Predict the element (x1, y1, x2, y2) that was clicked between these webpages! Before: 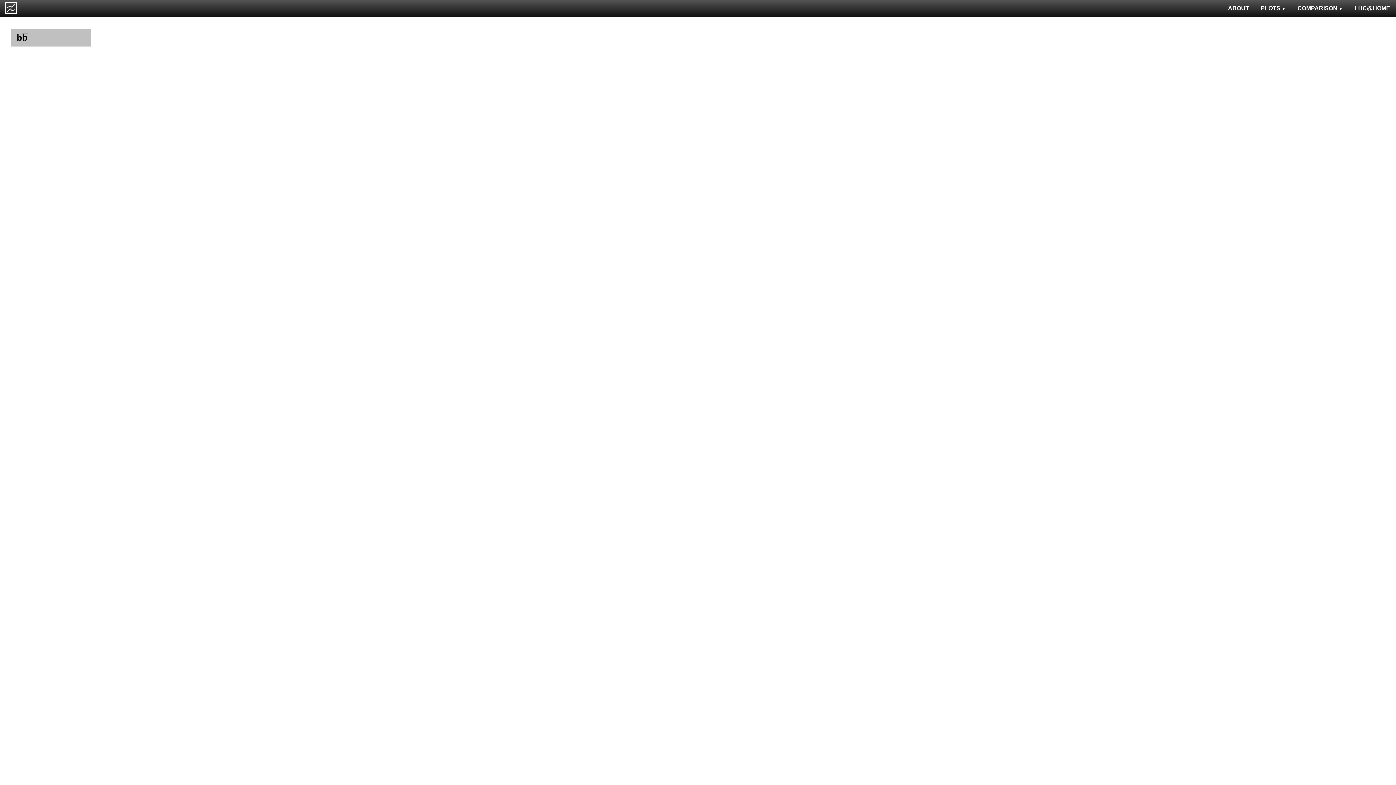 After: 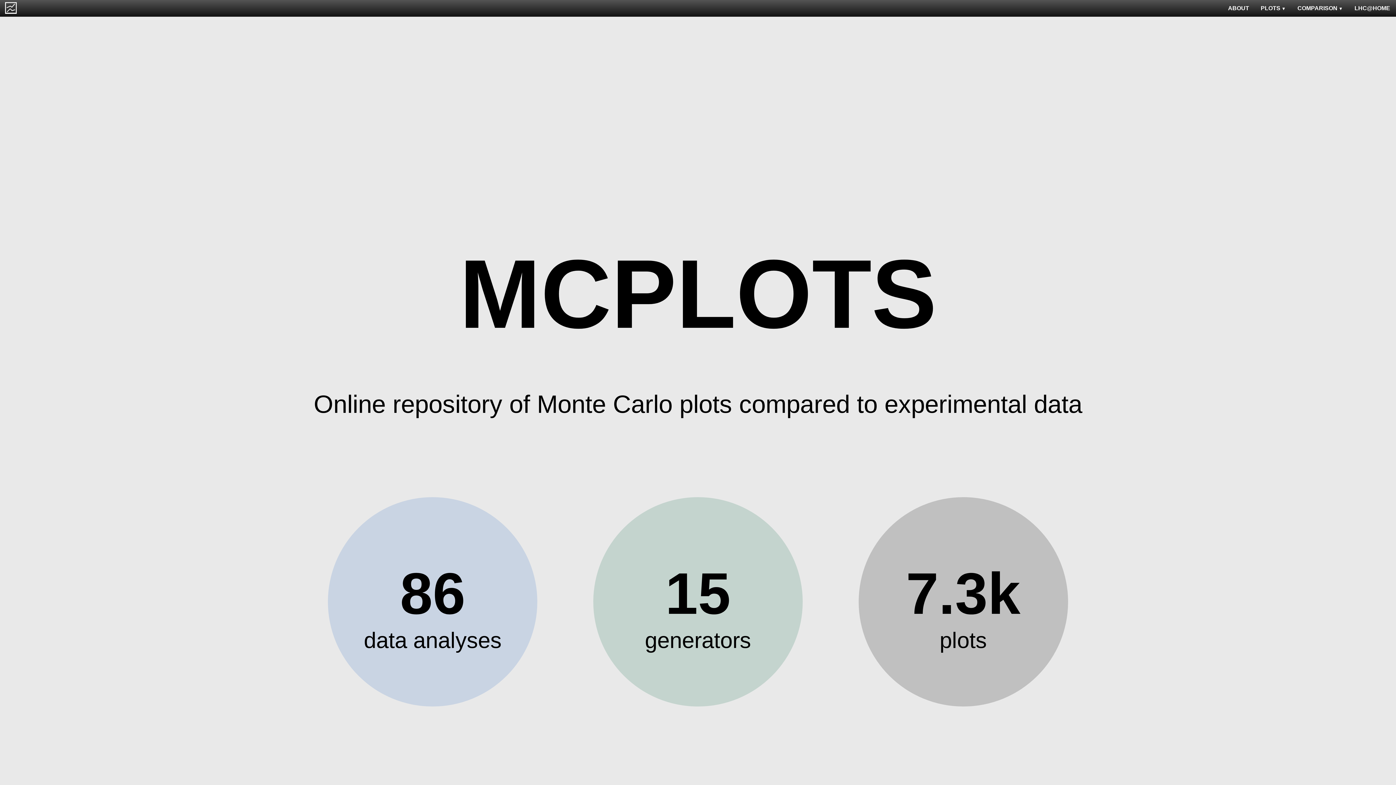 Action: bbox: (0, 0, 21, 15)